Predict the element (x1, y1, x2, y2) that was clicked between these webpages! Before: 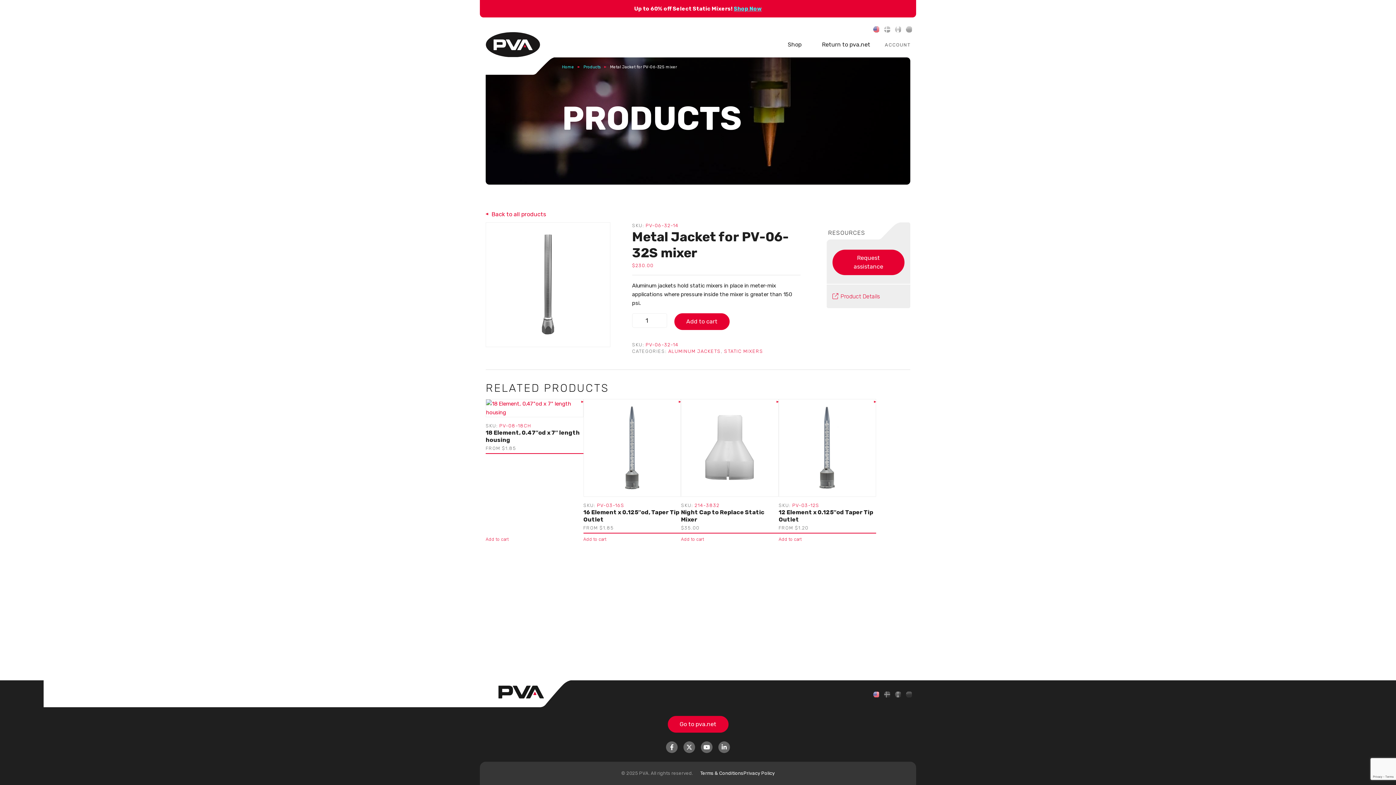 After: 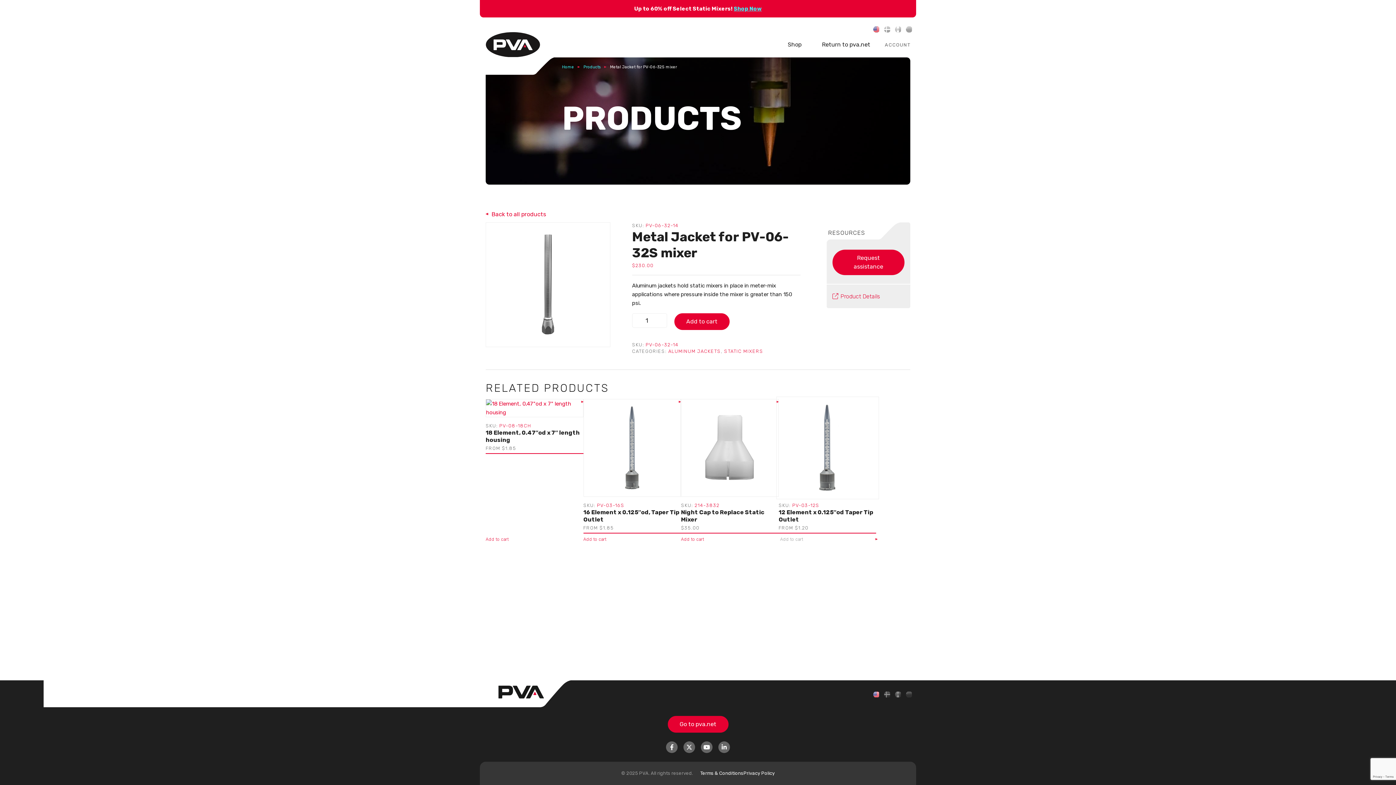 Action: label: Add to cart: “12 Element x 0.125"od Taper Tip Outlet” bbox: (778, 536, 876, 542)